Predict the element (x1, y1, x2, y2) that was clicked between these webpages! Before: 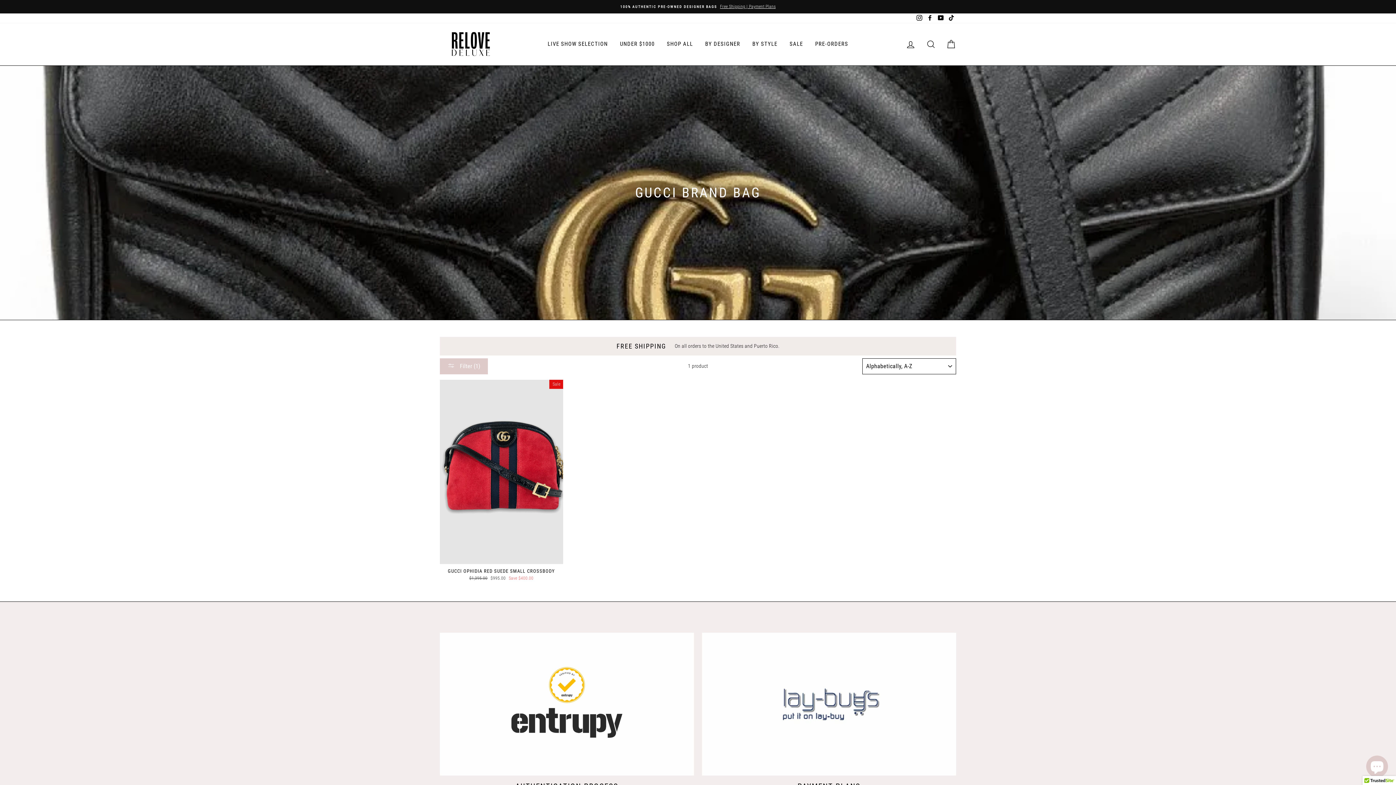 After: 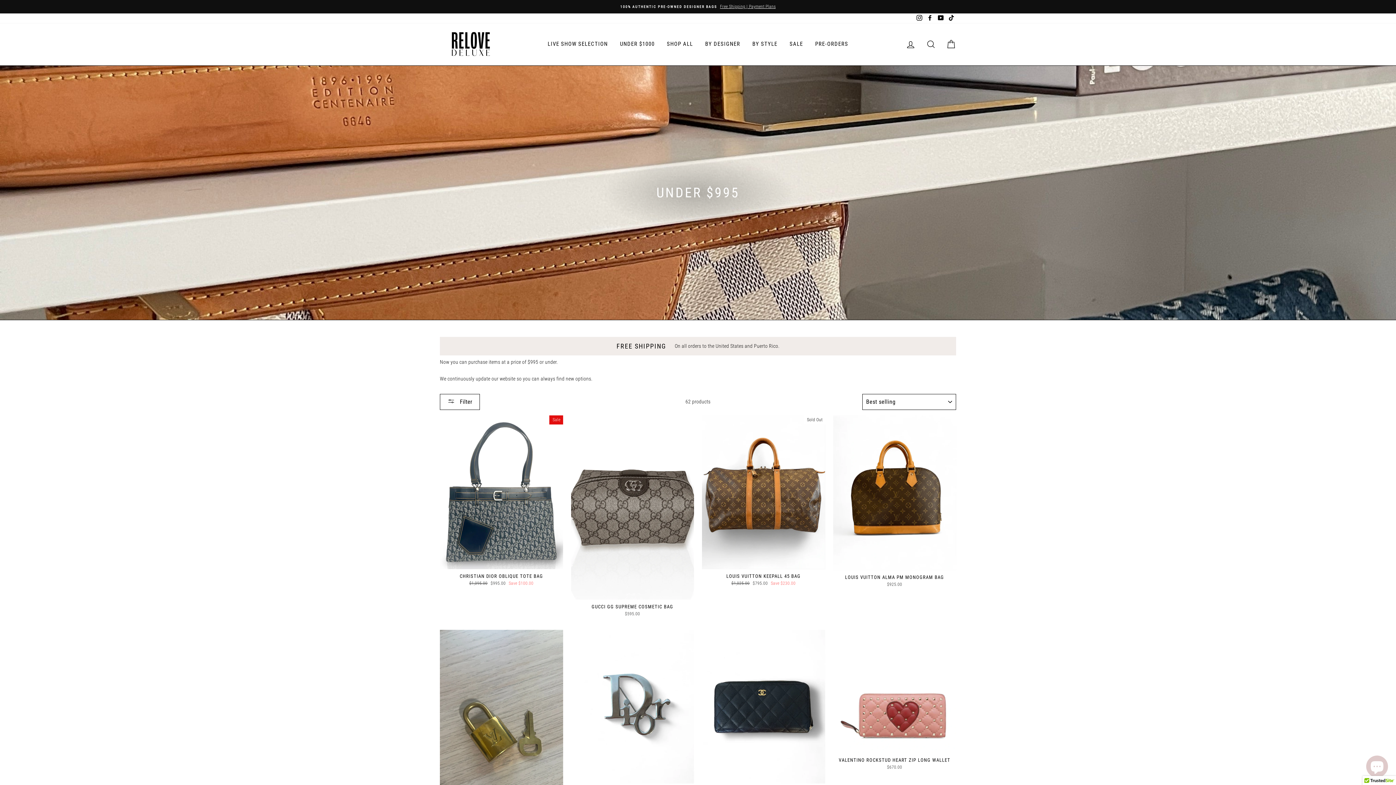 Action: label: UNDER $1000 bbox: (614, 38, 660, 49)